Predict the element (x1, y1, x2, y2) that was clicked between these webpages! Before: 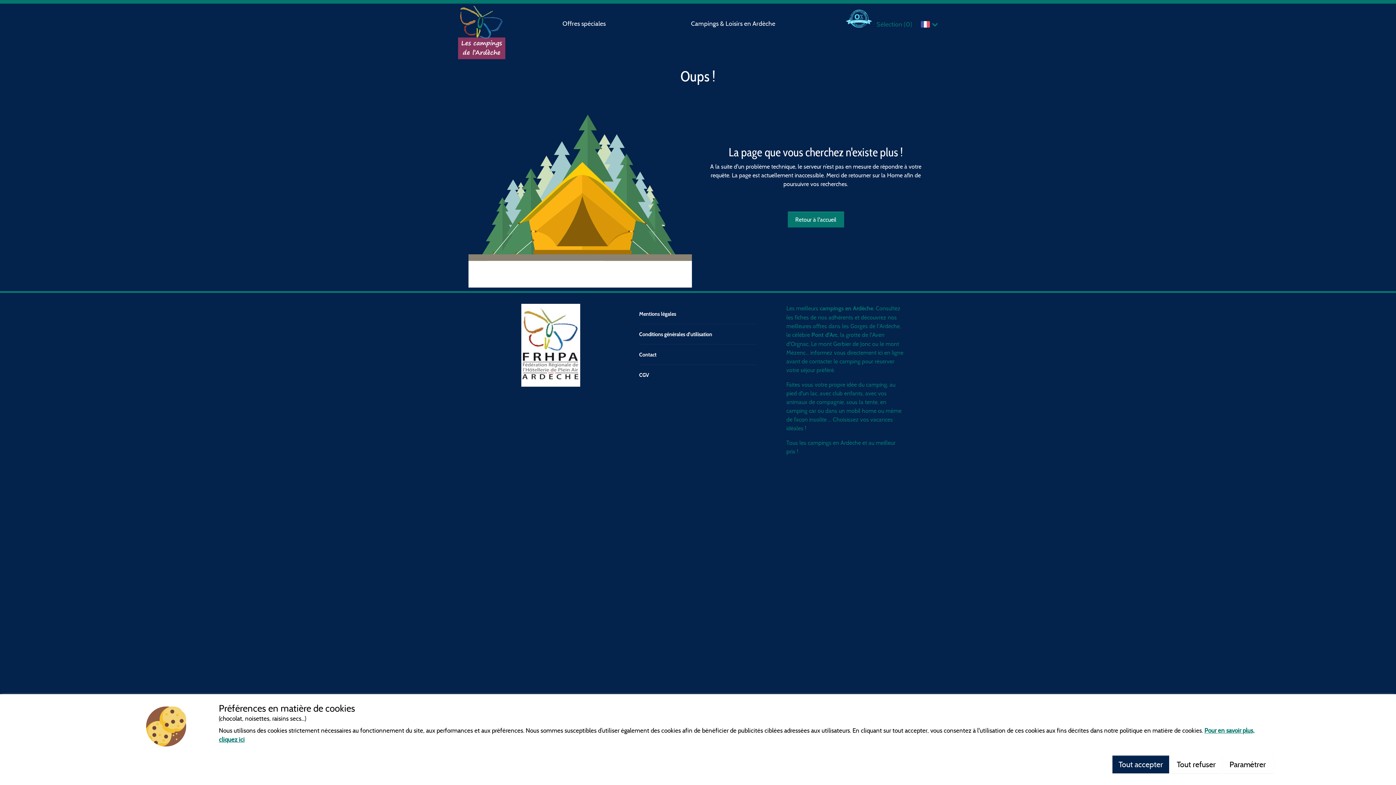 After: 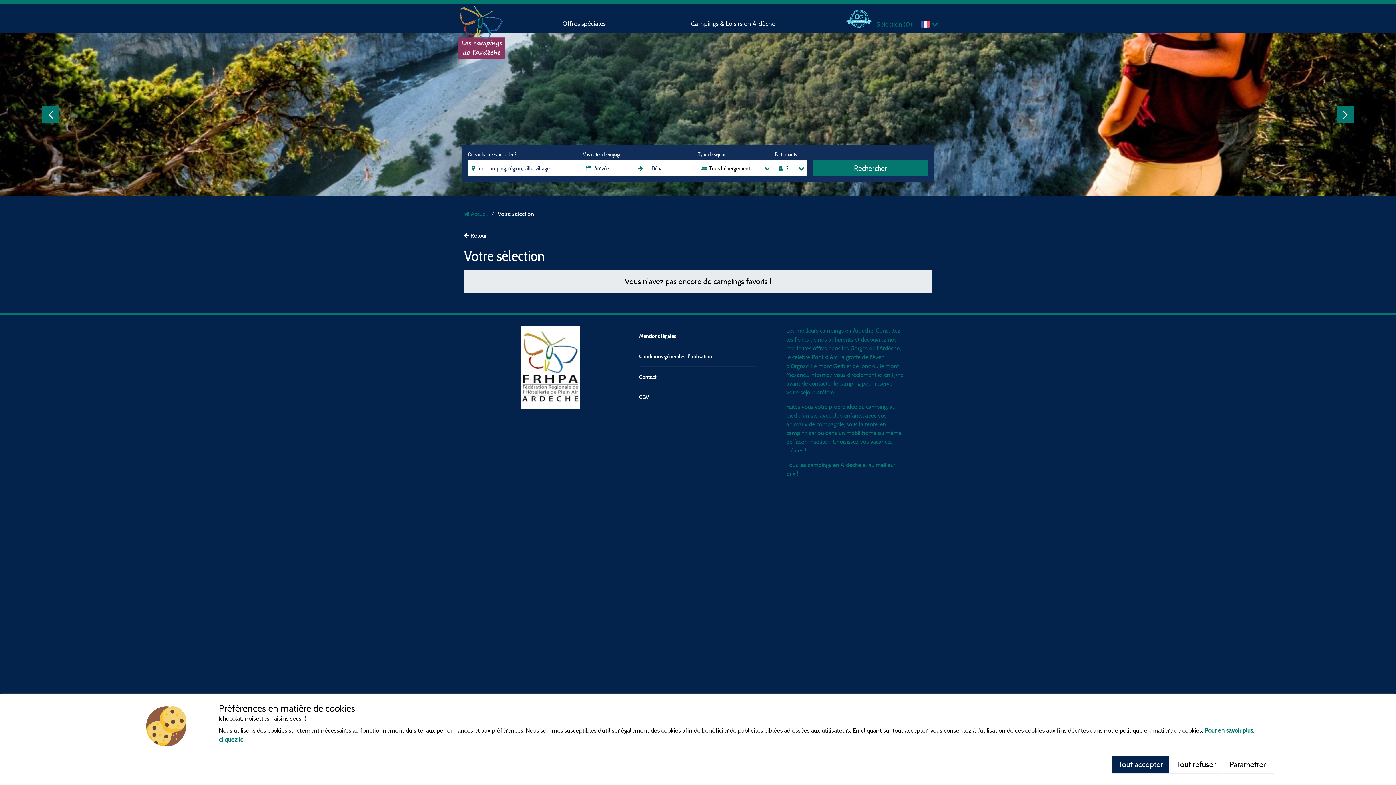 Action: bbox: (876, 19, 912, 29) label: Sélection (0)